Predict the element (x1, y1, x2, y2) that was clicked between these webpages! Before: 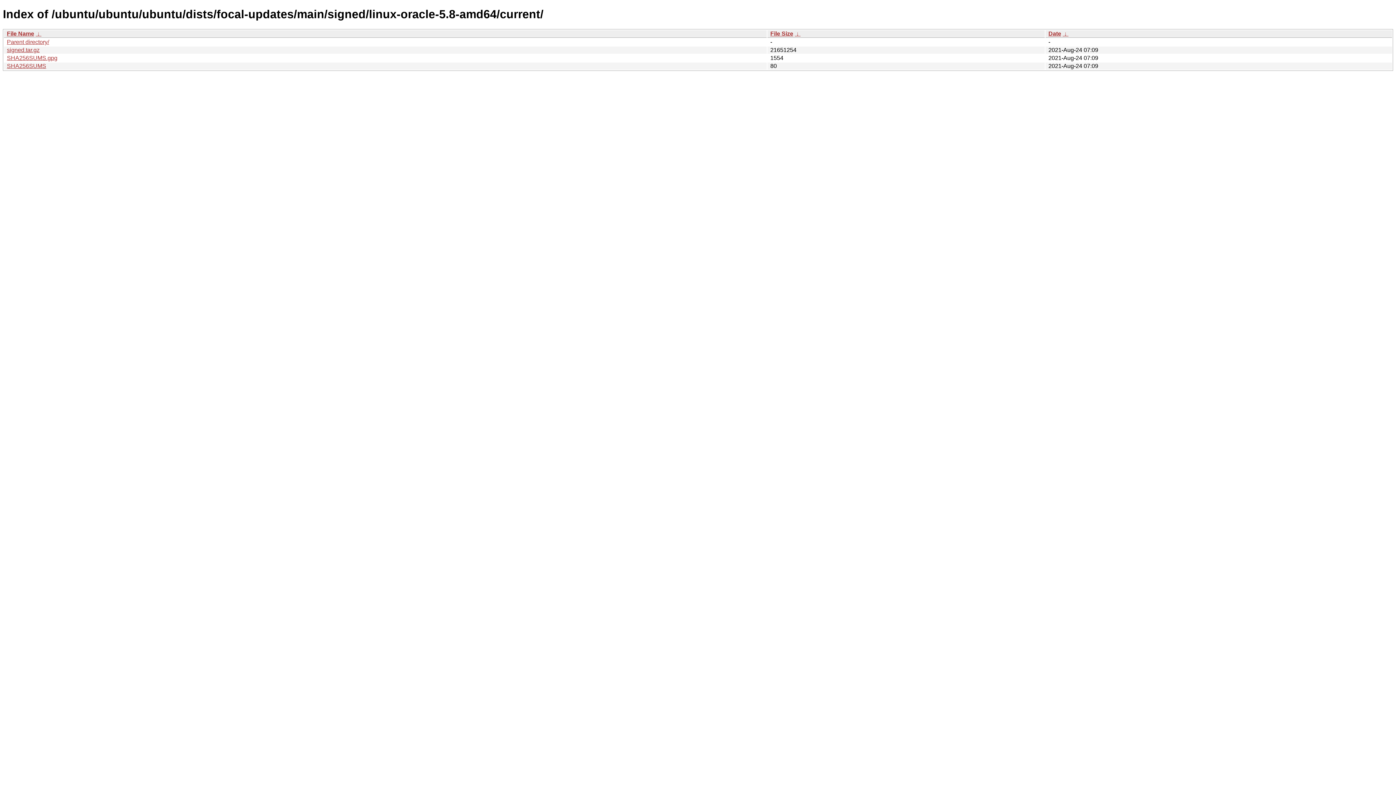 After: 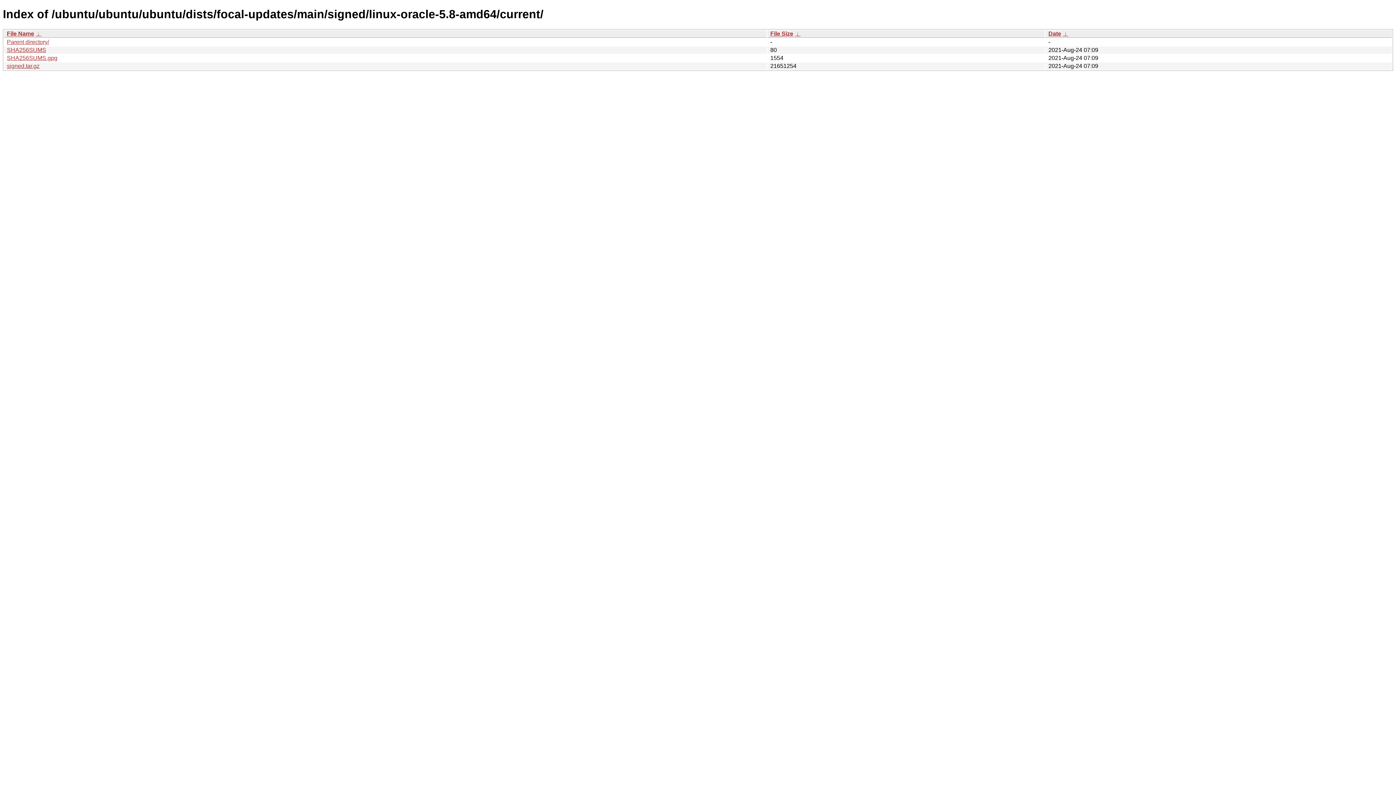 Action: label: Date bbox: (1048, 30, 1061, 36)